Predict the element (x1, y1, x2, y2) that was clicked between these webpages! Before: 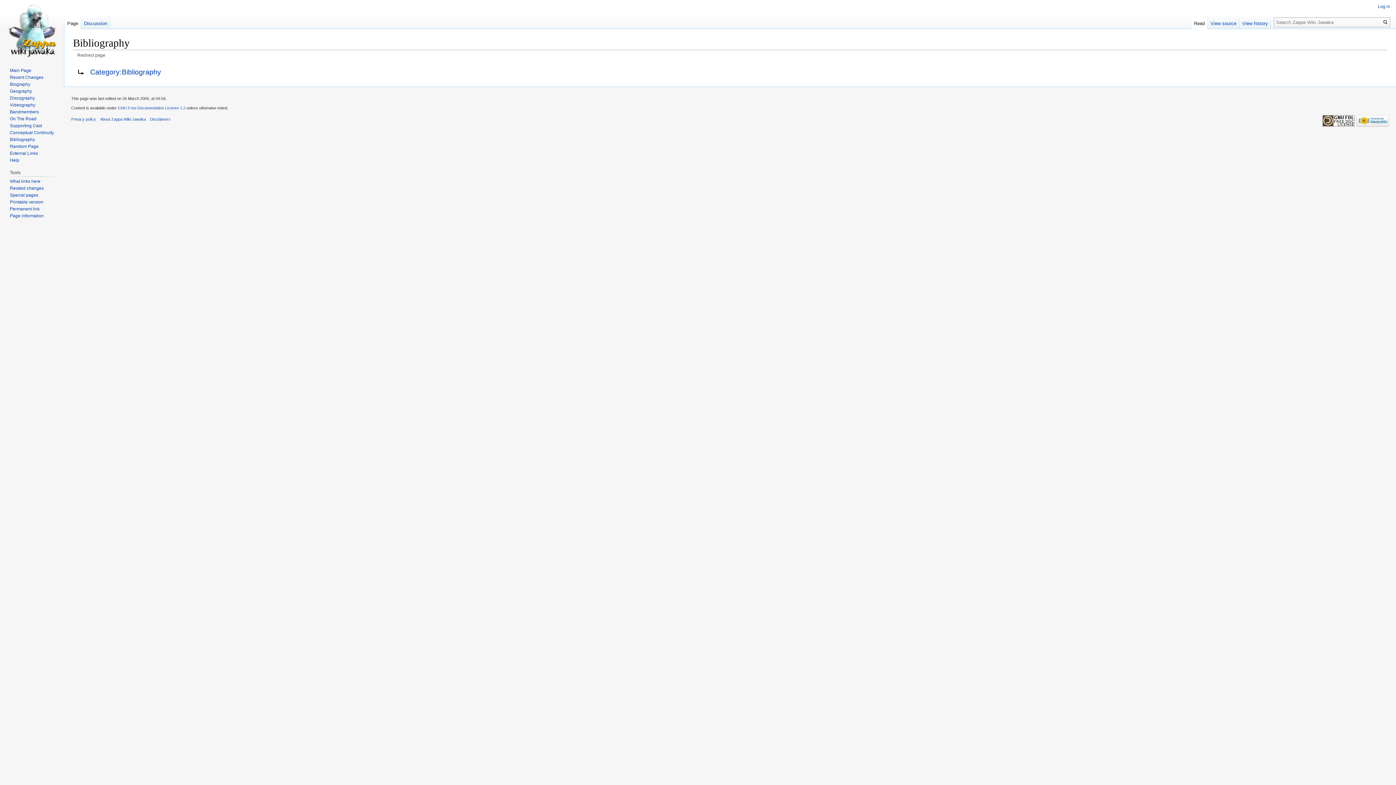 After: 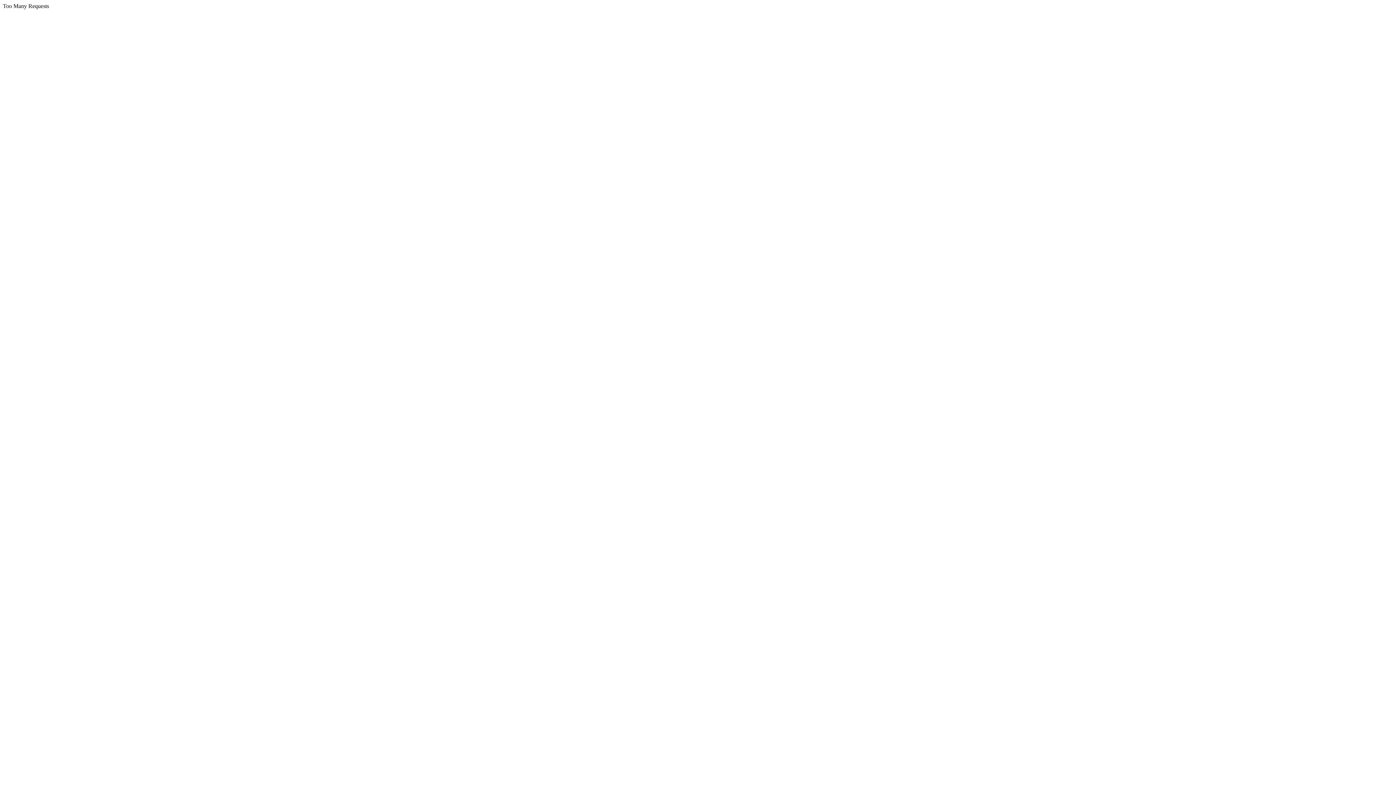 Action: label: GNU Free Documentation License 1.2 bbox: (117, 105, 185, 110)